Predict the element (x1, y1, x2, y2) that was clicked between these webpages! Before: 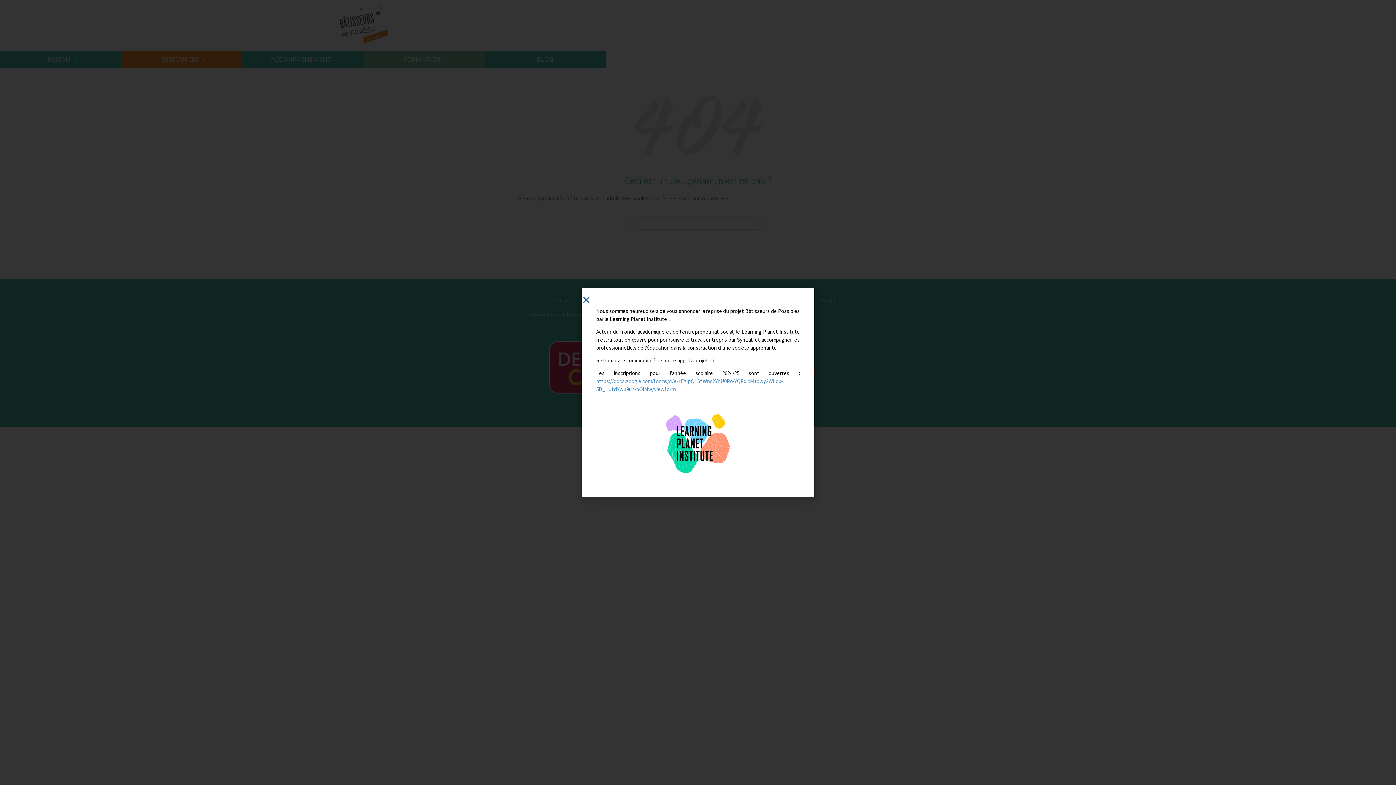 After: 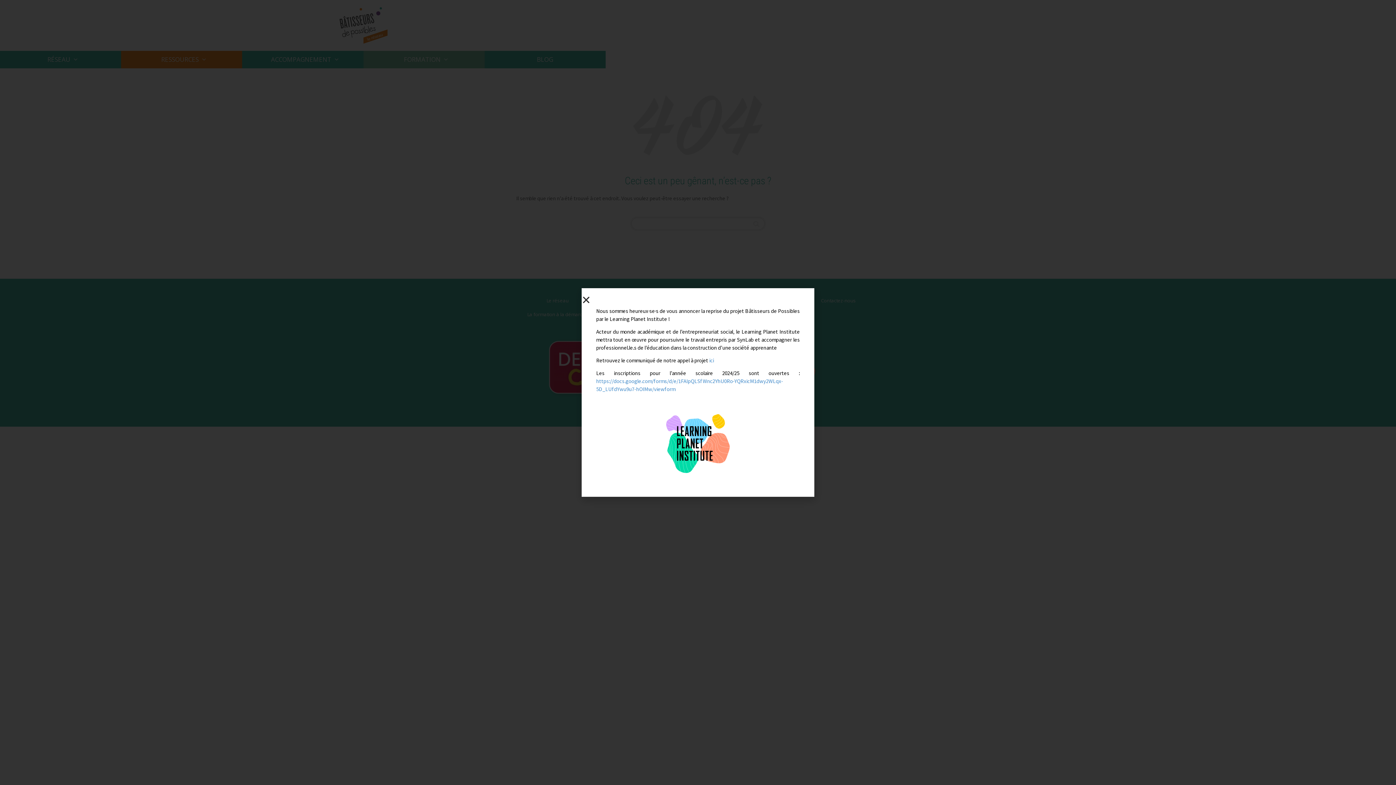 Action: bbox: (596, 405, 800, 482)